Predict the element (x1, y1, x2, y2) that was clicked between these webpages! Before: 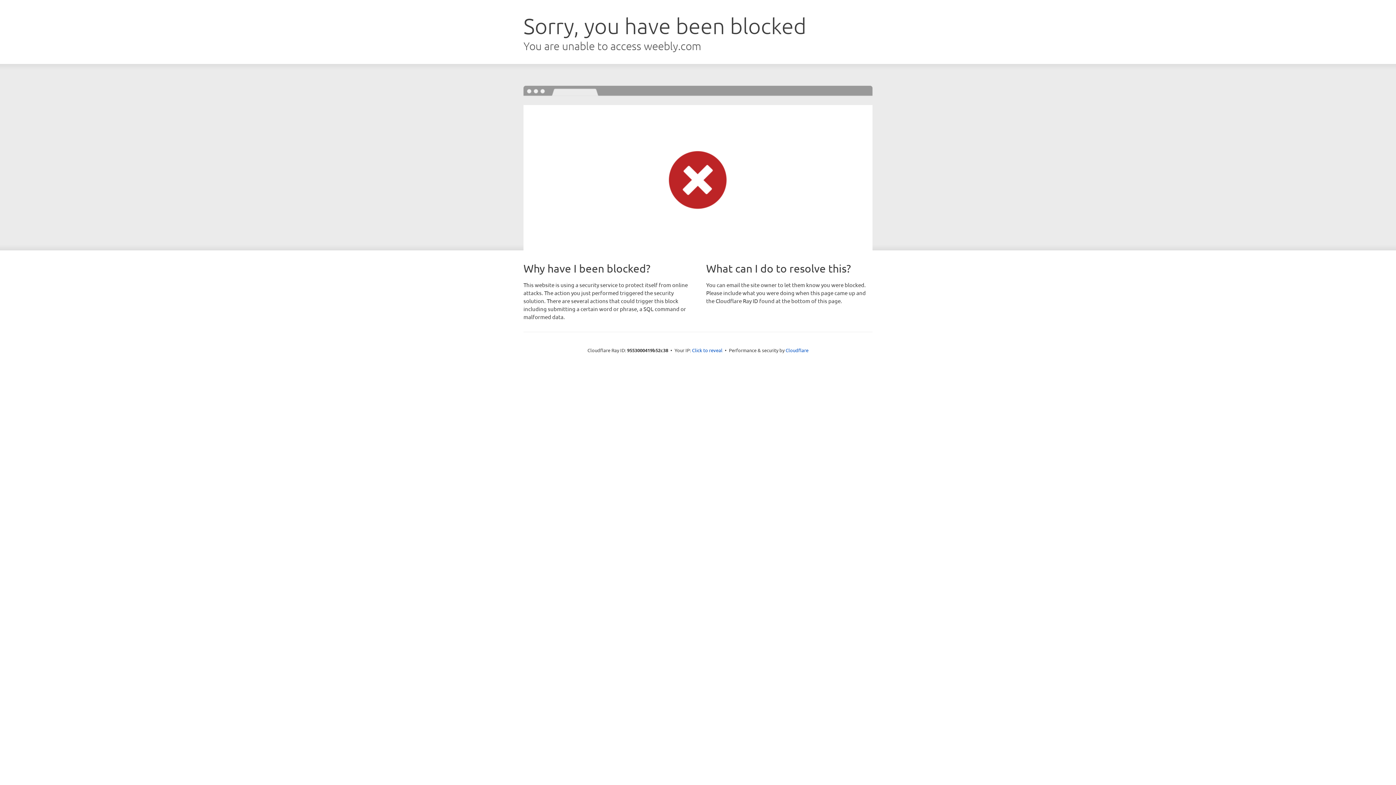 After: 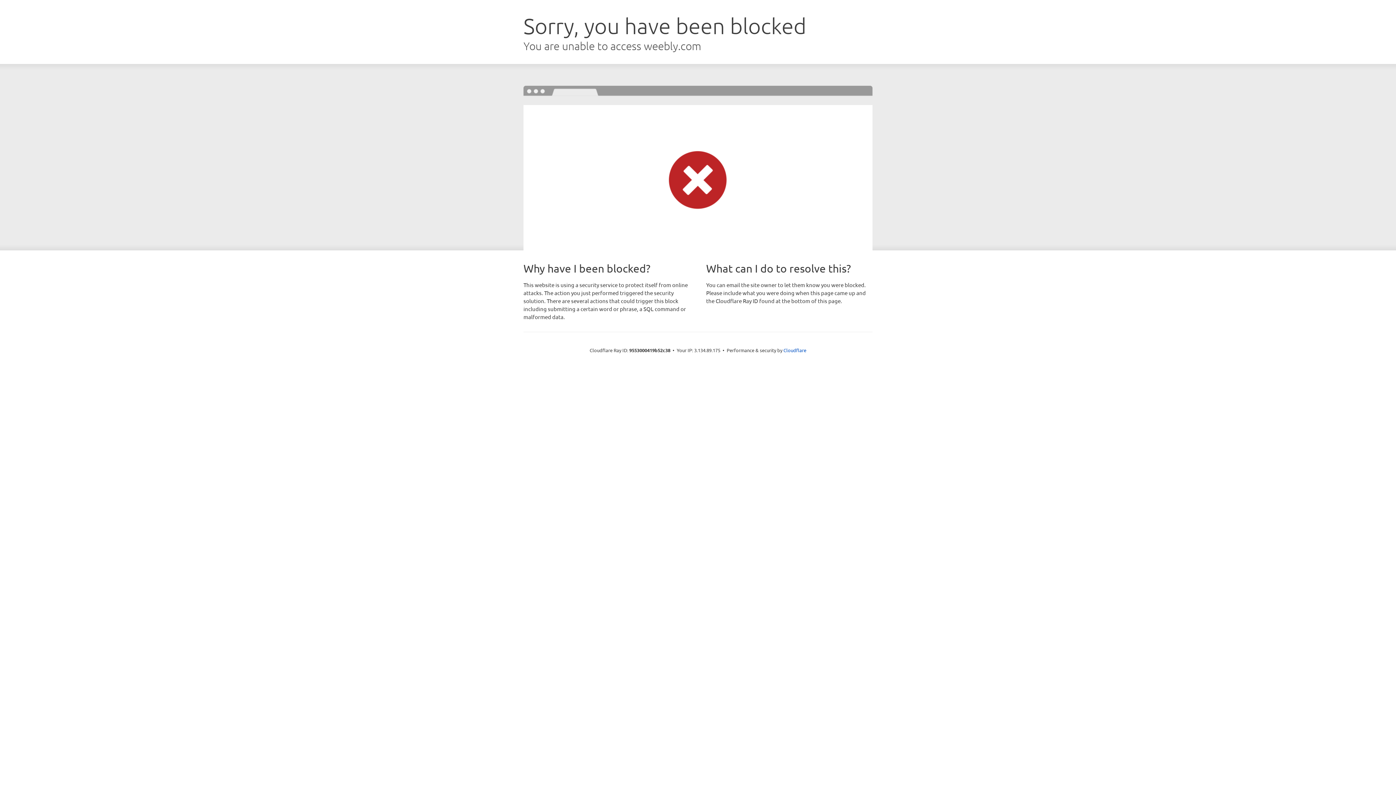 Action: label: Click to reveal bbox: (692, 346, 722, 353)